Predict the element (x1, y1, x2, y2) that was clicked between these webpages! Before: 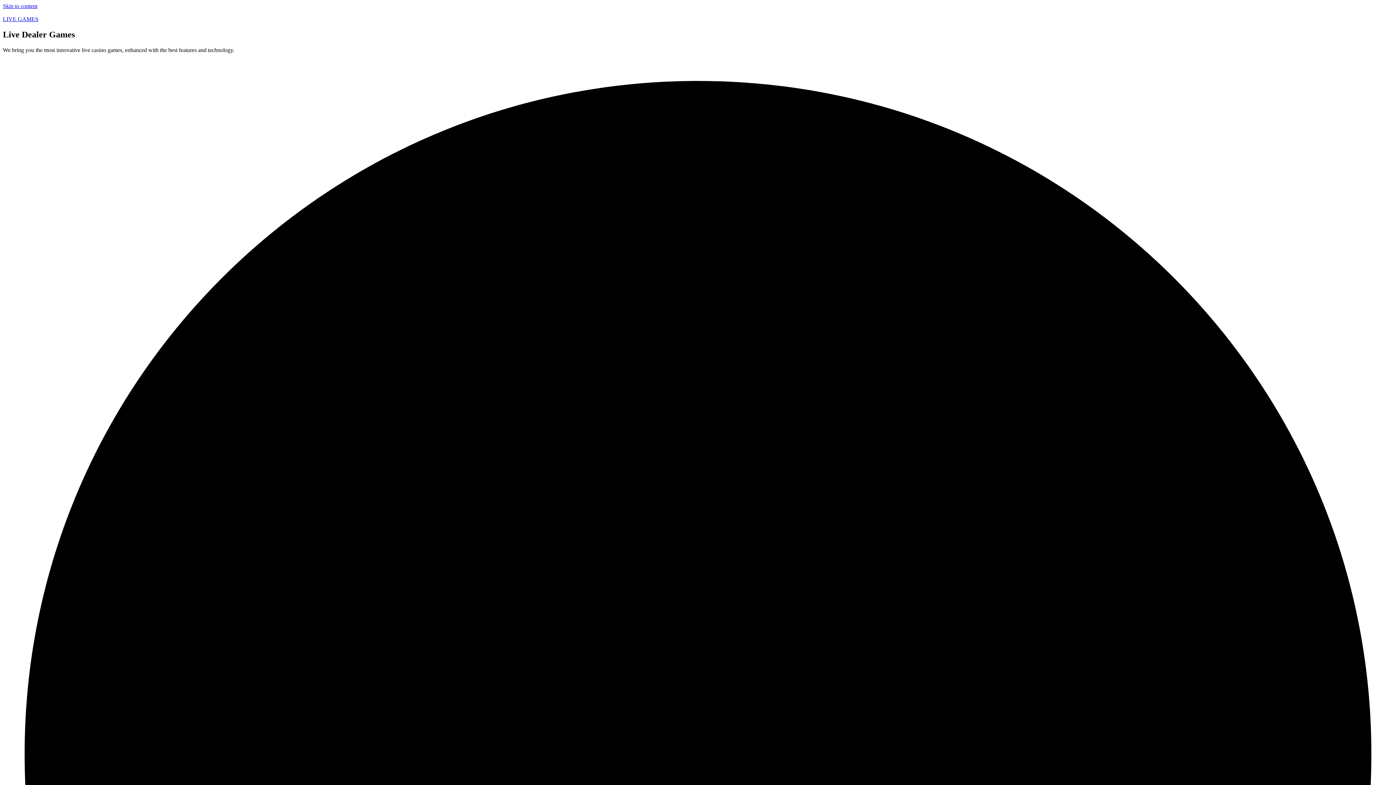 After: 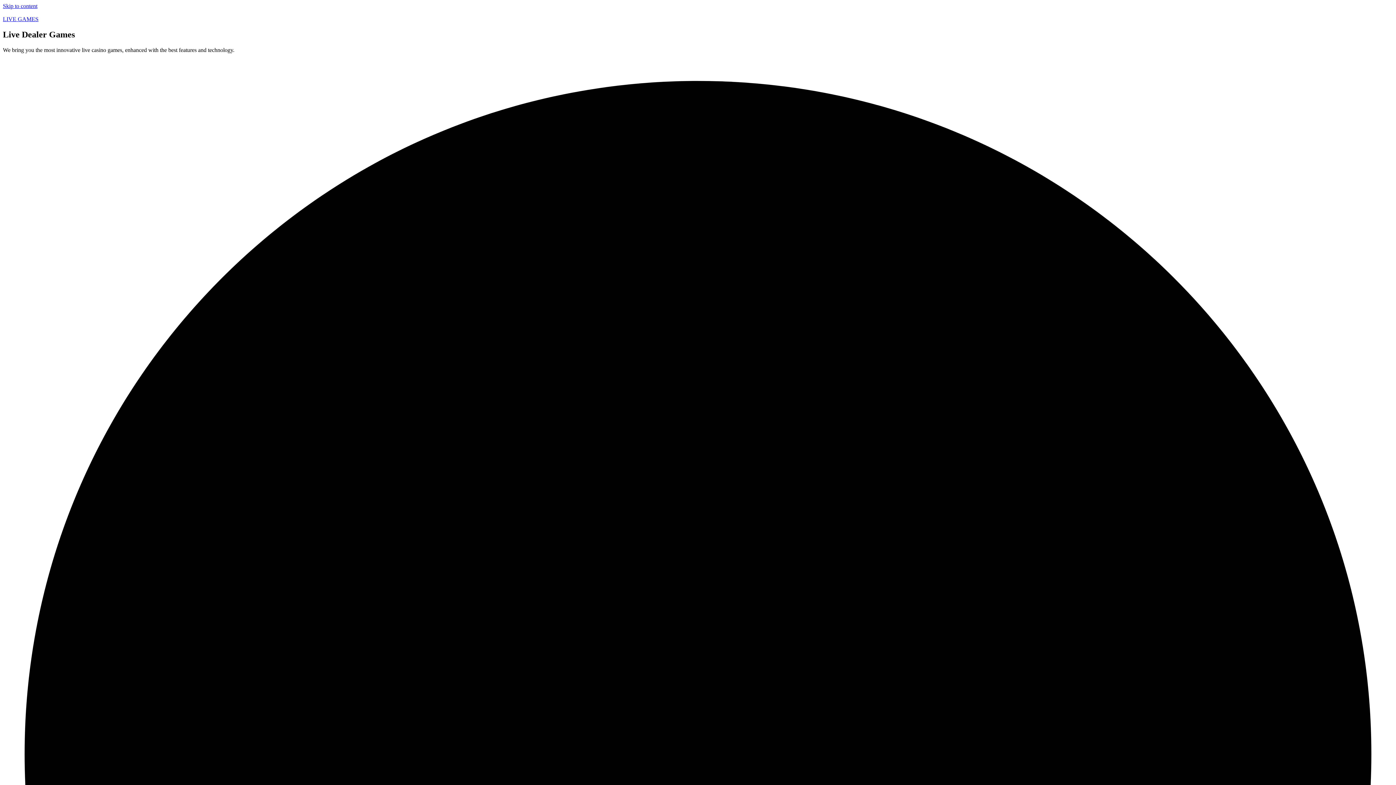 Action: label: LIVE GAMES bbox: (2, 16, 38, 22)